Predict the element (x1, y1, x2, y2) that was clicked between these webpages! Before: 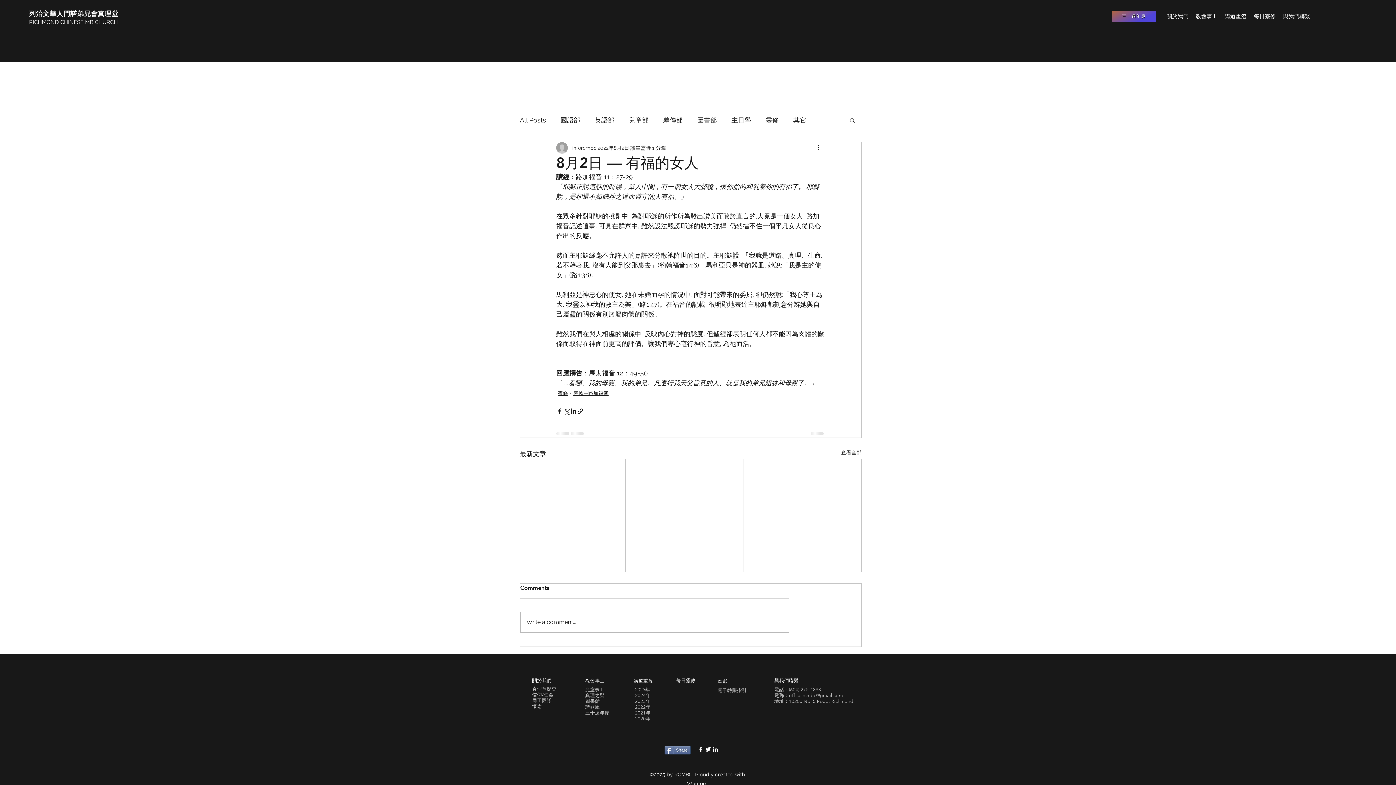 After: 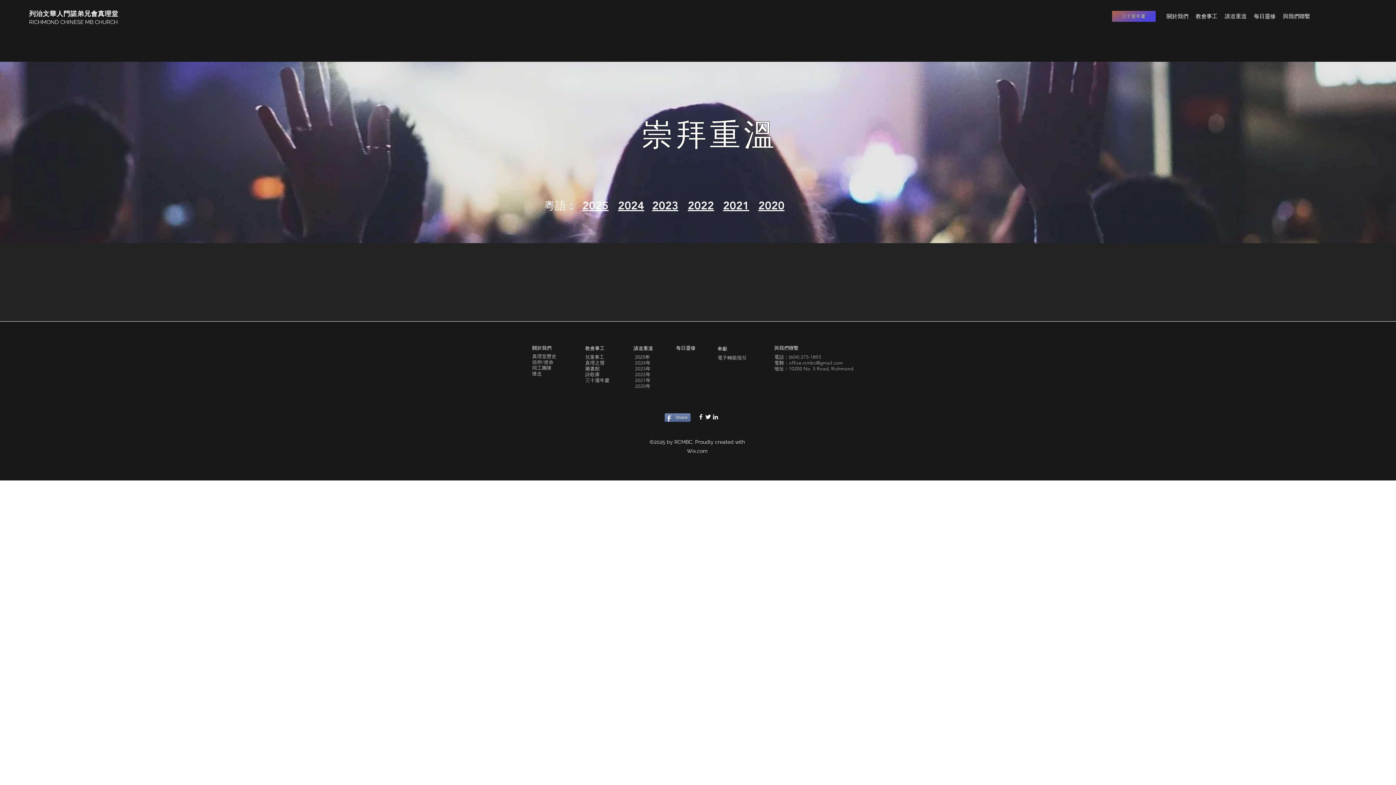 Action: label: 講道重溫 bbox: (633, 678, 653, 684)